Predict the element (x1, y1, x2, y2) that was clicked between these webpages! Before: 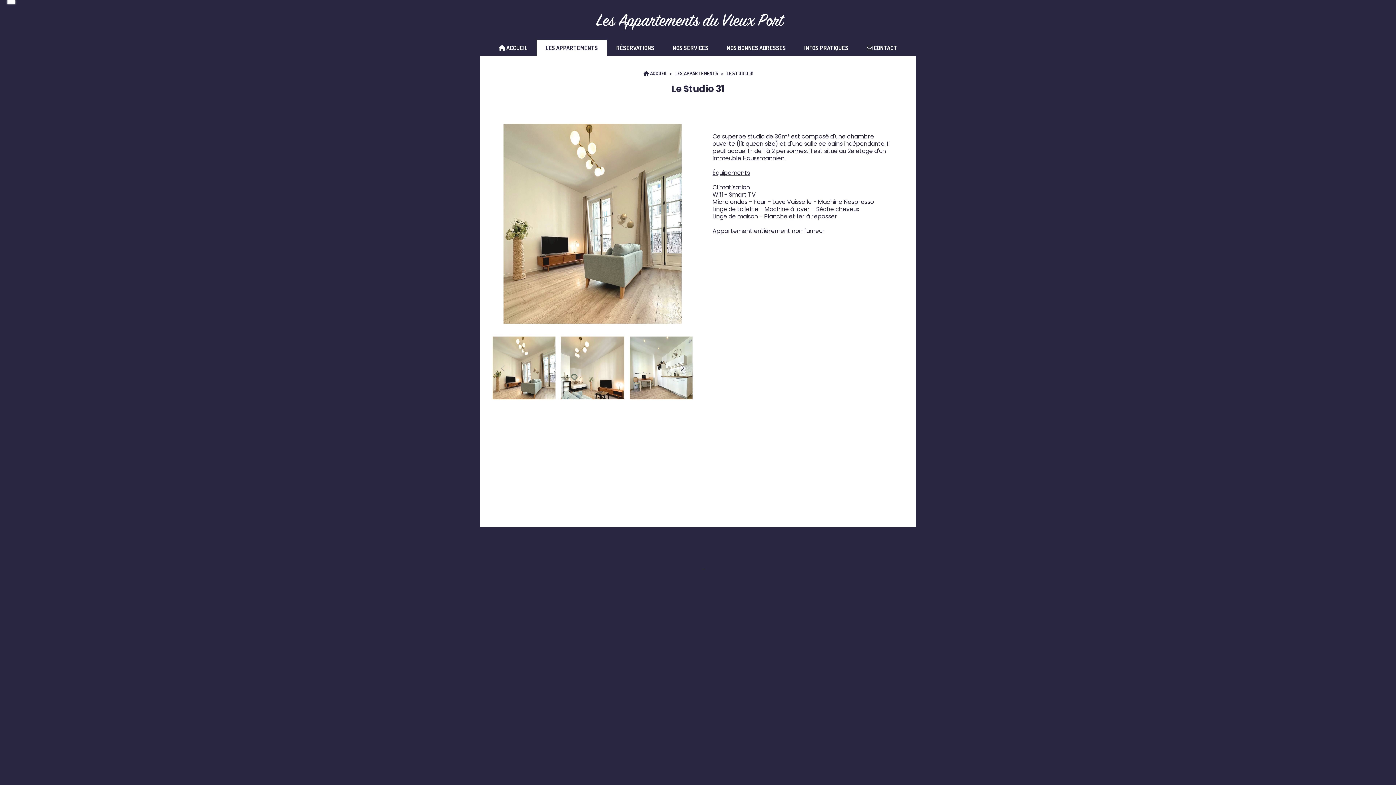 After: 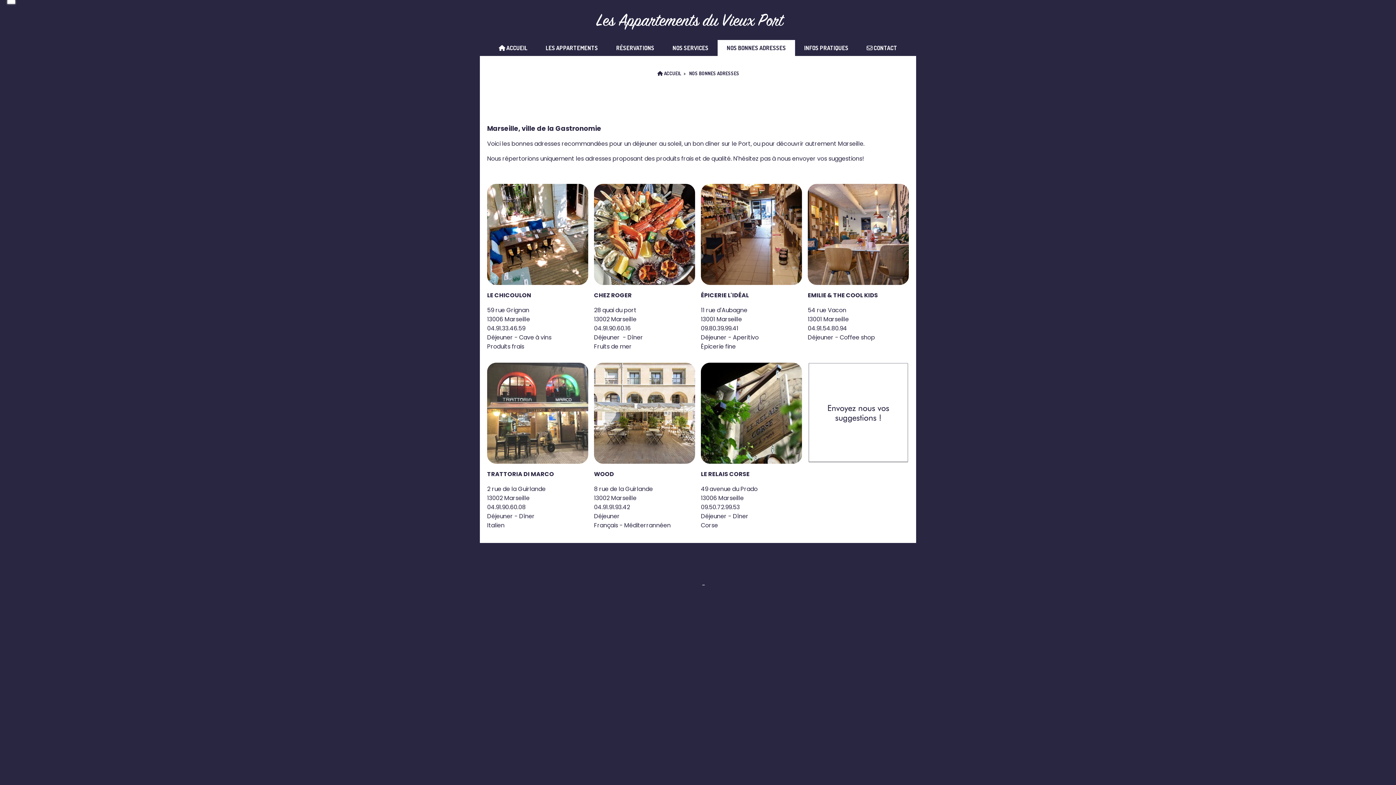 Action: bbox: (717, 40, 795, 56) label: NOS BONNES ADRESSES